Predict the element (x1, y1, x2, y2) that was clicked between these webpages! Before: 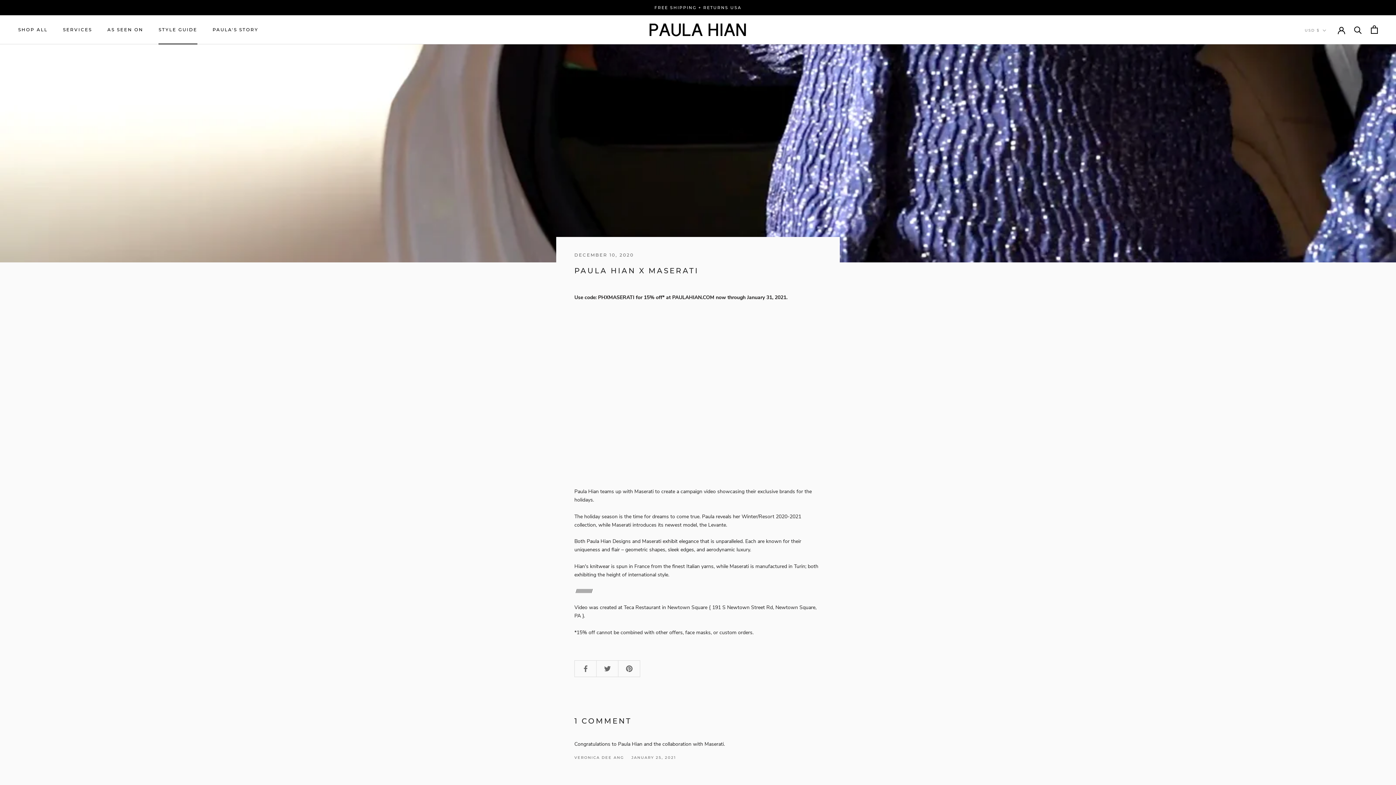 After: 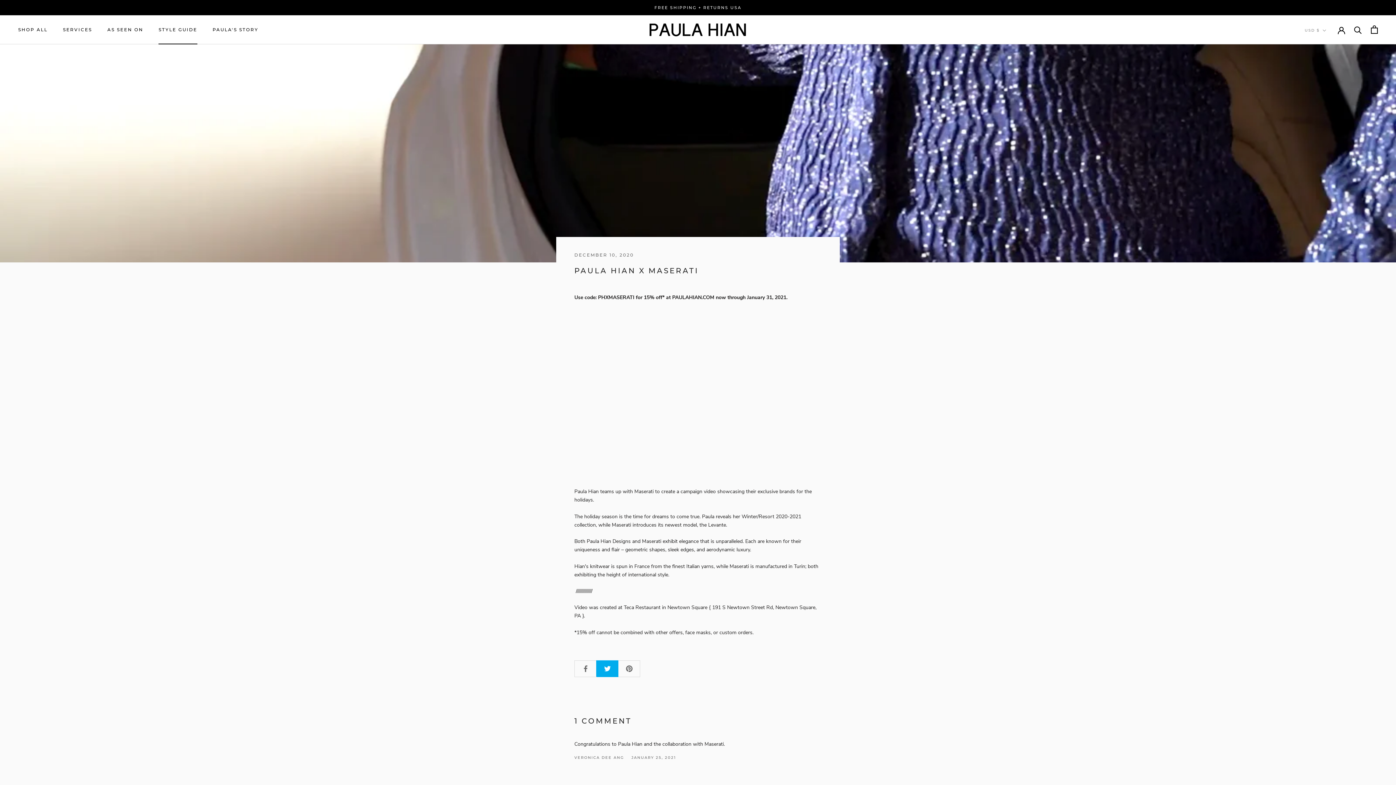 Action: bbox: (596, 660, 618, 676)